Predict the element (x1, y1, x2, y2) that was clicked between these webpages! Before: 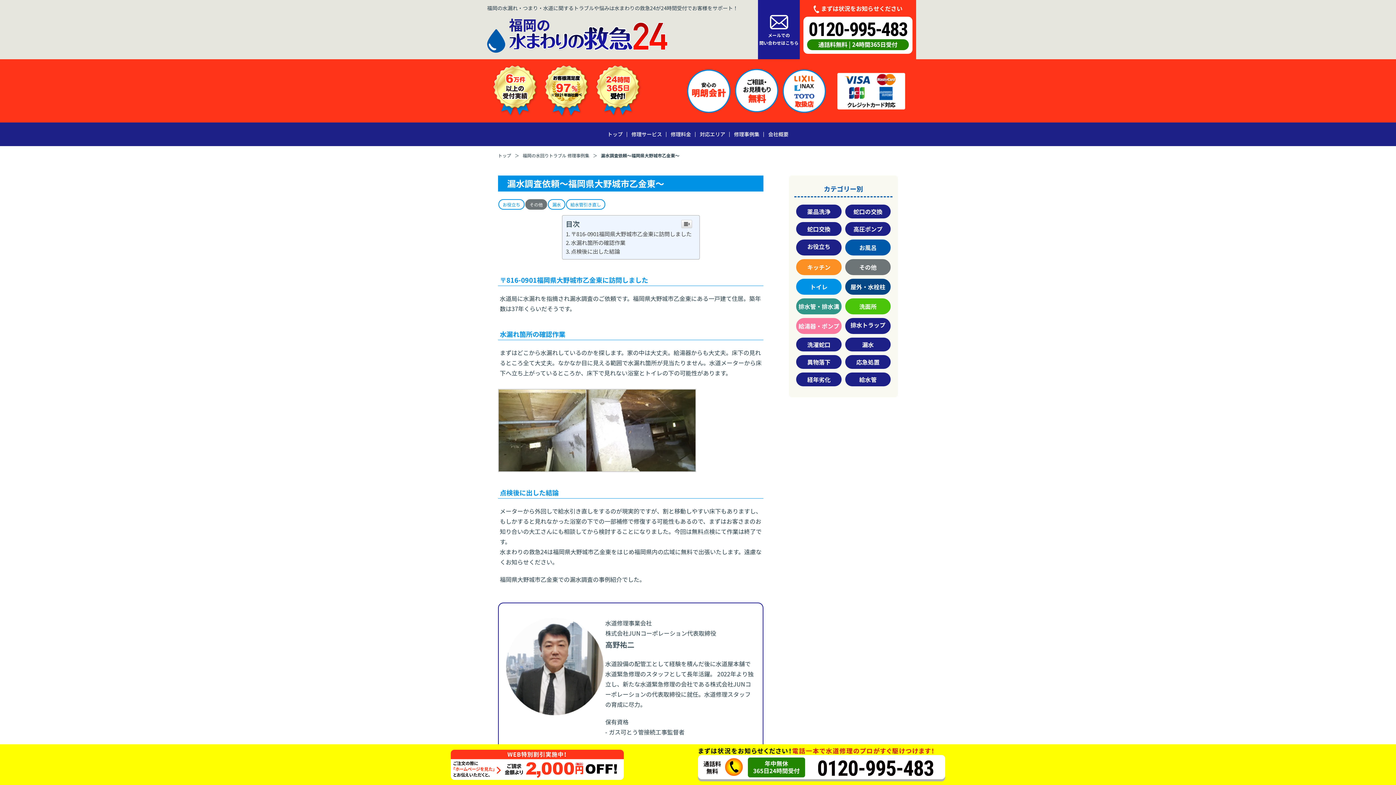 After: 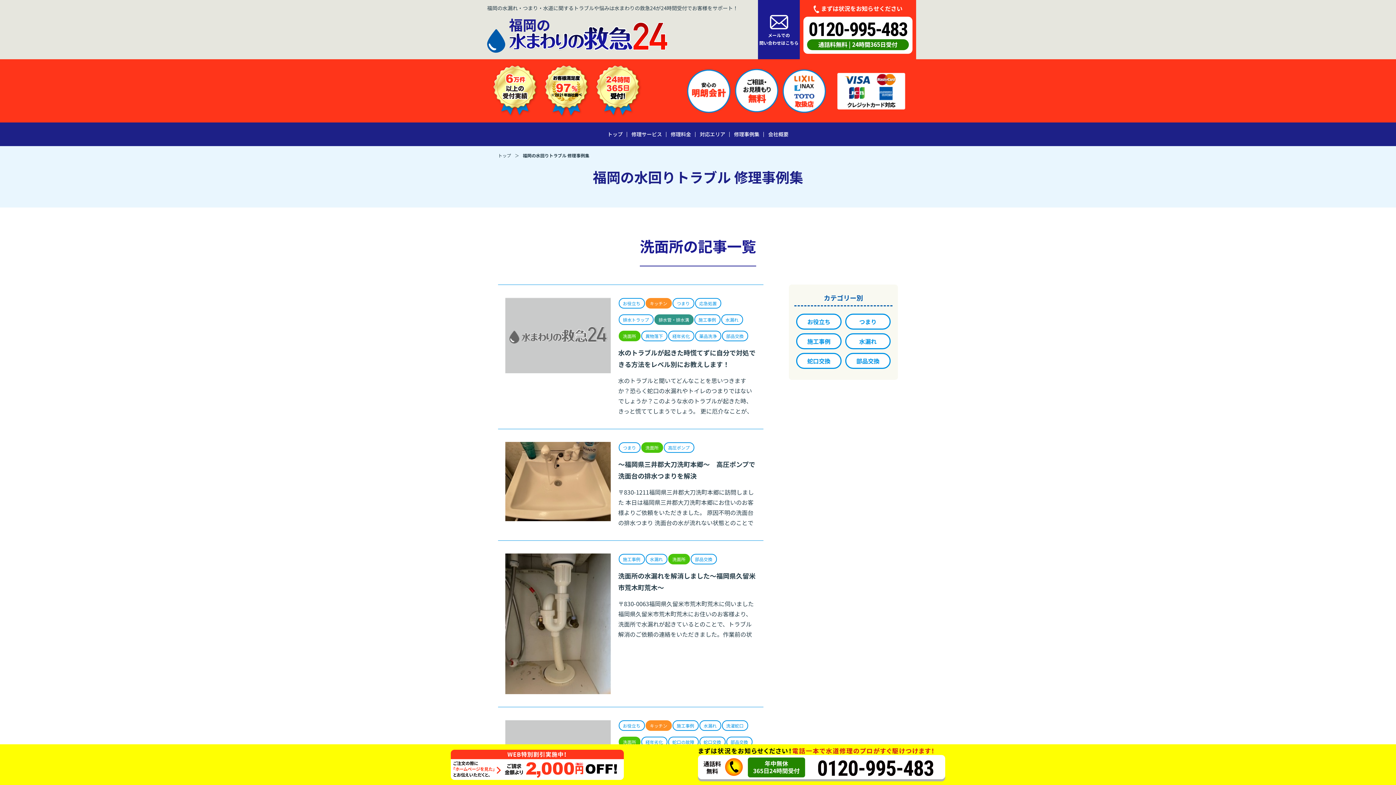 Action: label: 洗面所 bbox: (845, 298, 890, 314)